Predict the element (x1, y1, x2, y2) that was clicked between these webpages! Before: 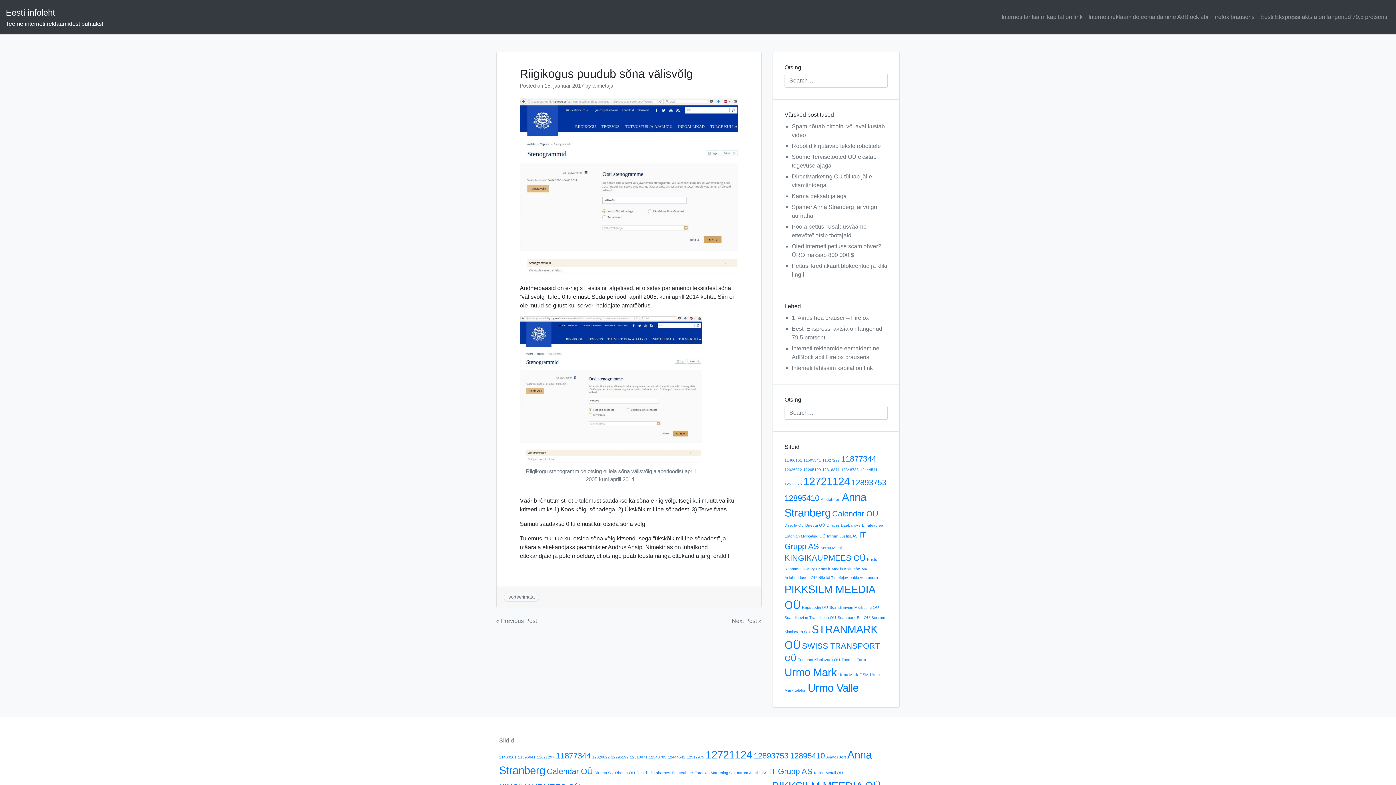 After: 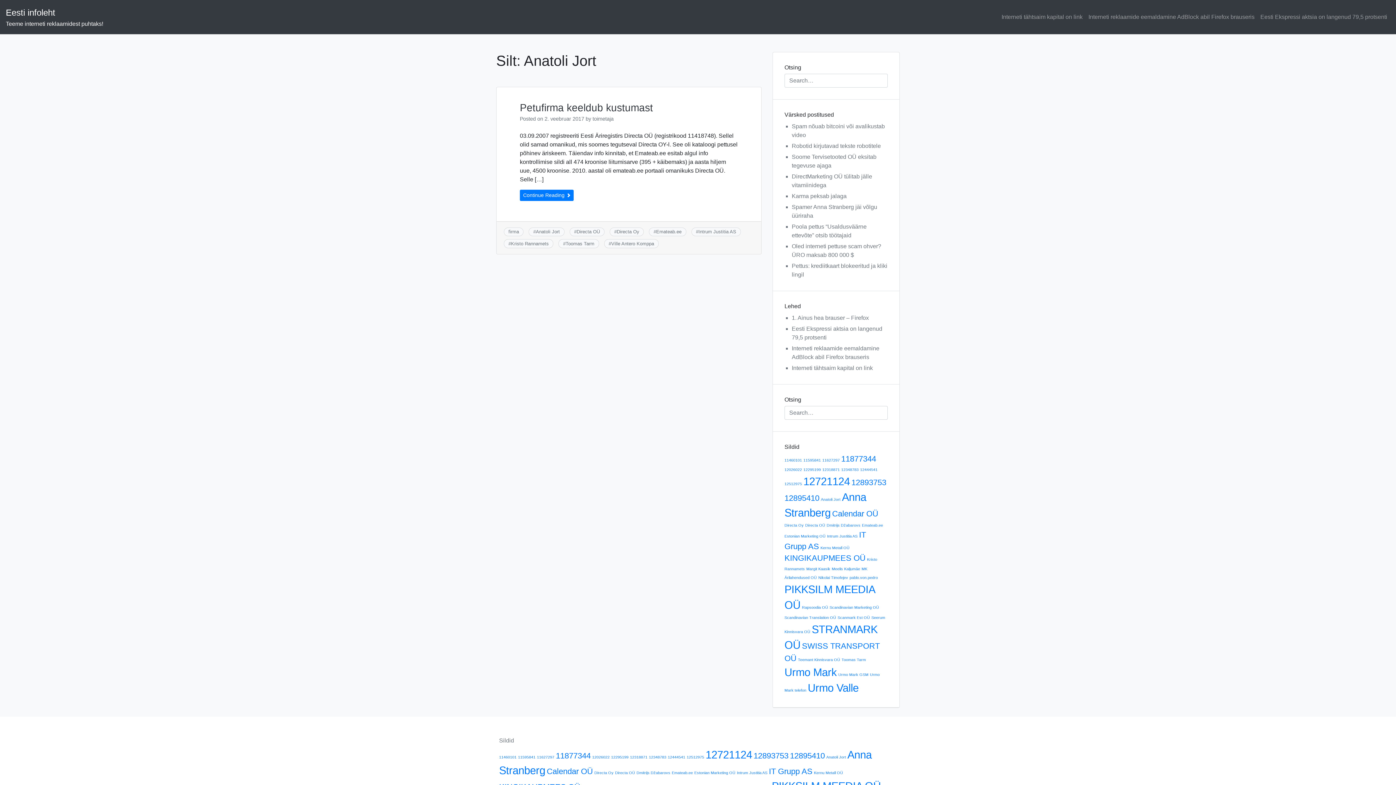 Action: label: Anatoli Jort (1 element) bbox: (821, 497, 840, 501)